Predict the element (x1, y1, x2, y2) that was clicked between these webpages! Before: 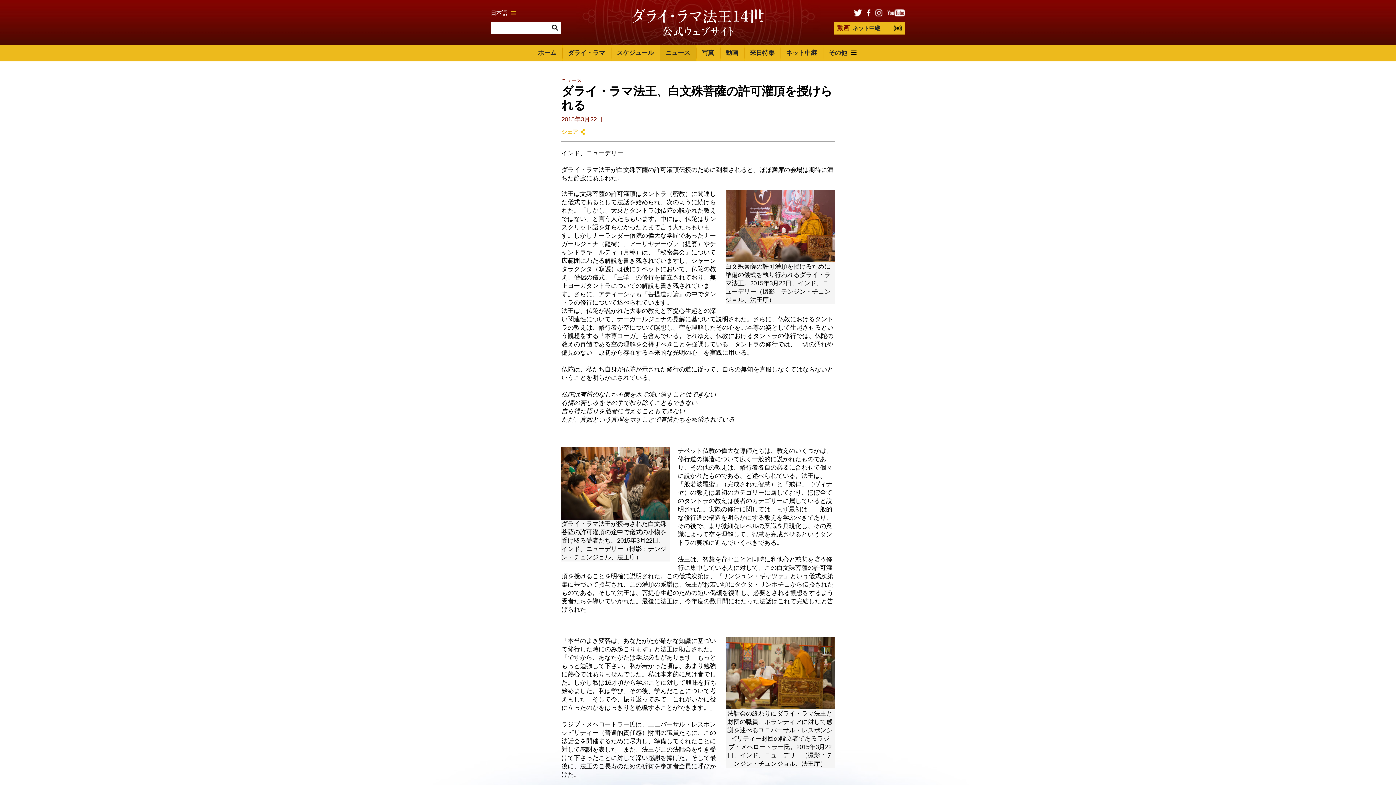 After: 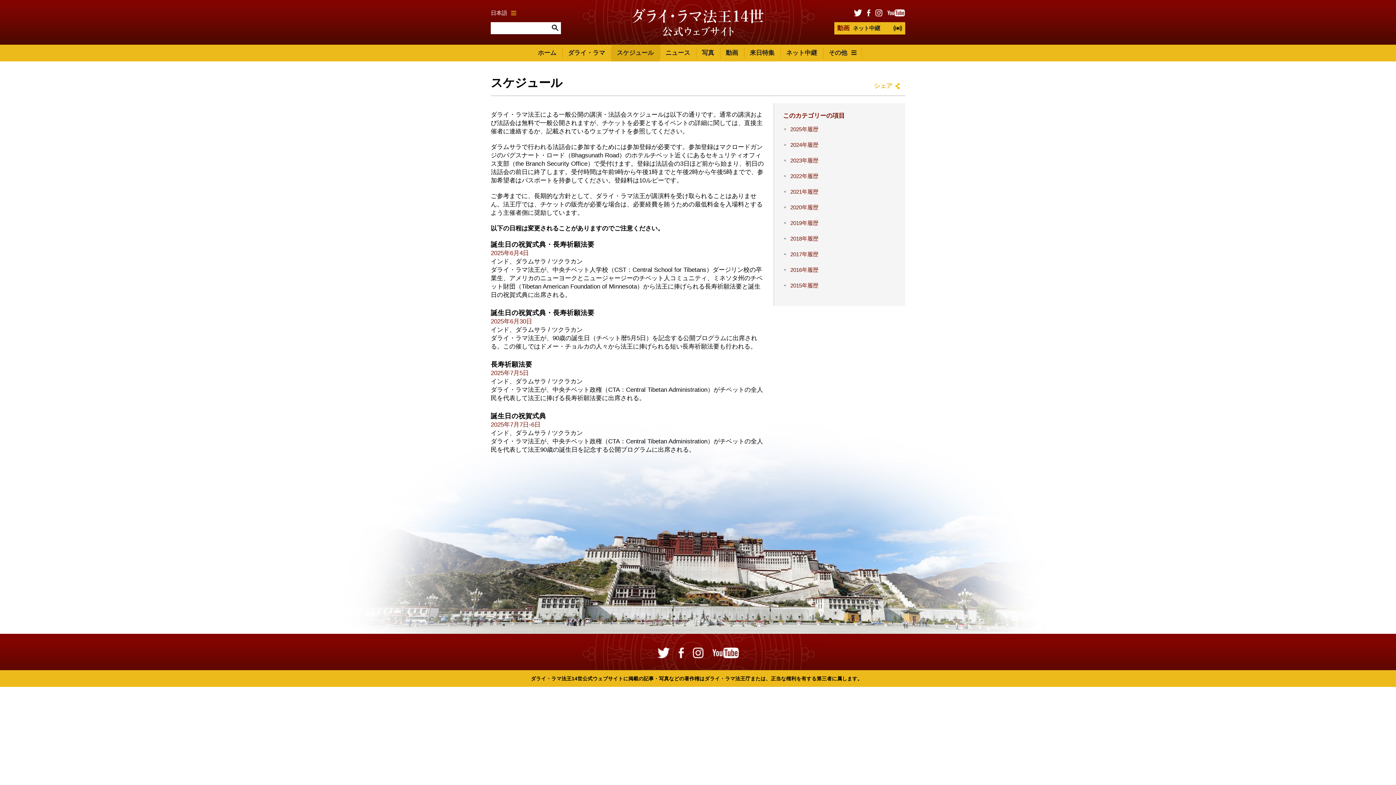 Action: bbox: (611, 44, 660, 61) label: スケジュール